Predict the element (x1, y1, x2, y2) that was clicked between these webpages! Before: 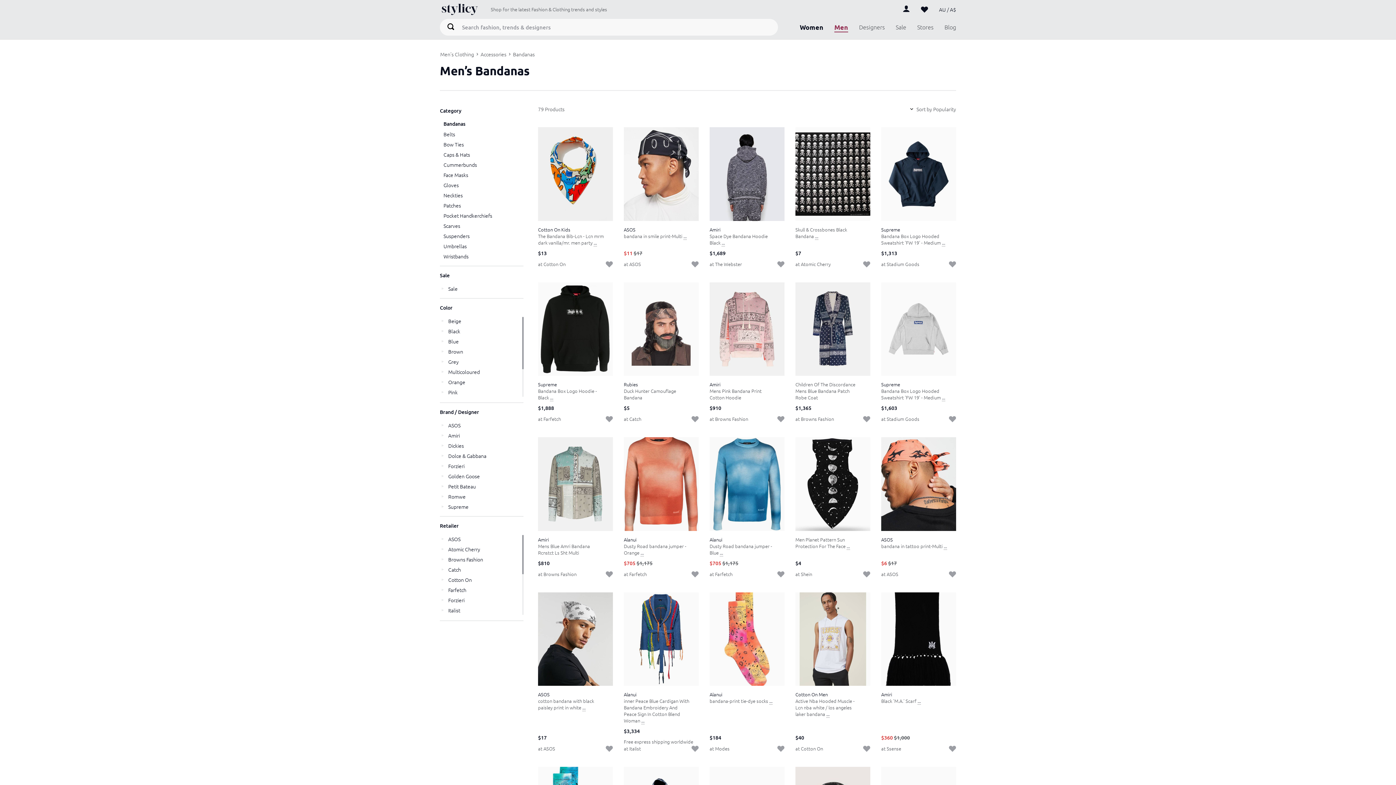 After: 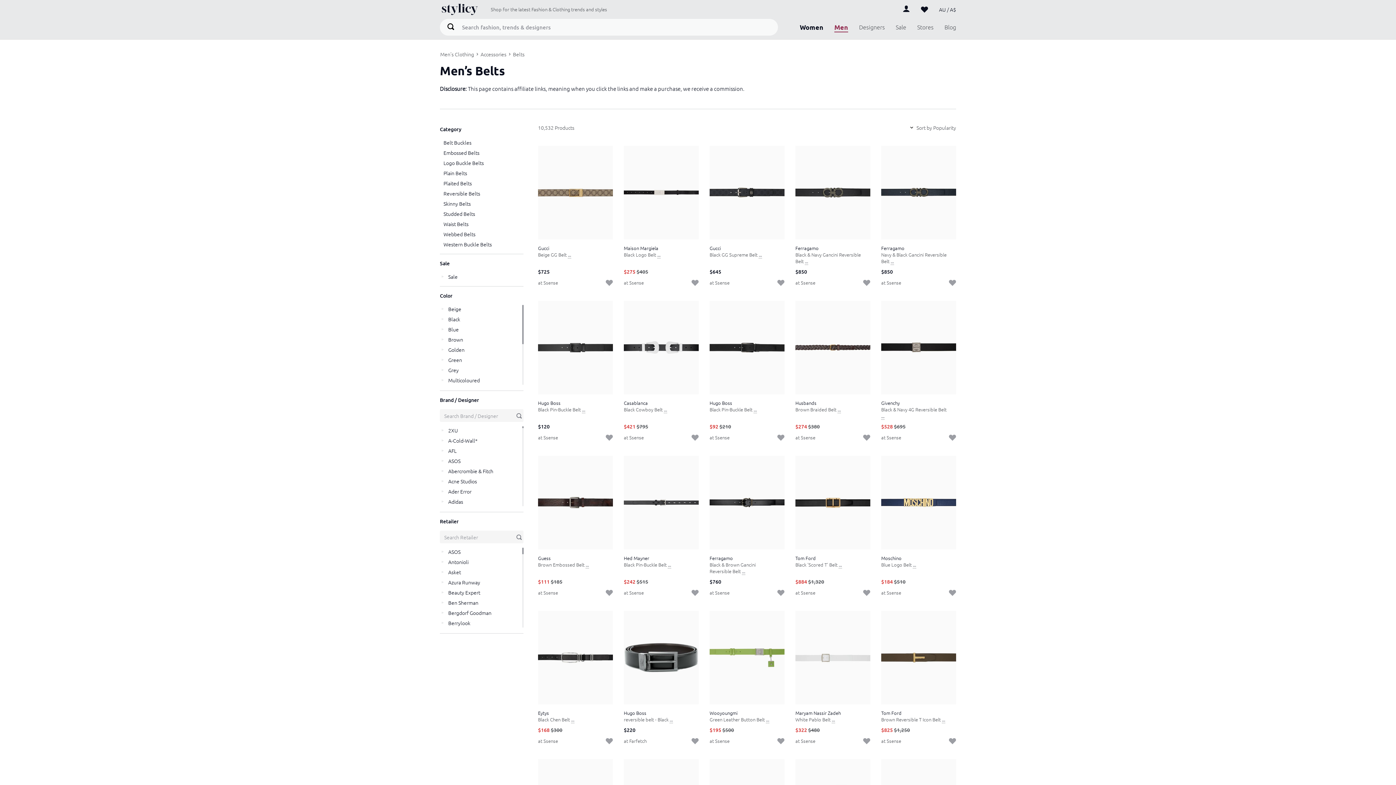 Action: label: Belts bbox: (443, 130, 455, 137)